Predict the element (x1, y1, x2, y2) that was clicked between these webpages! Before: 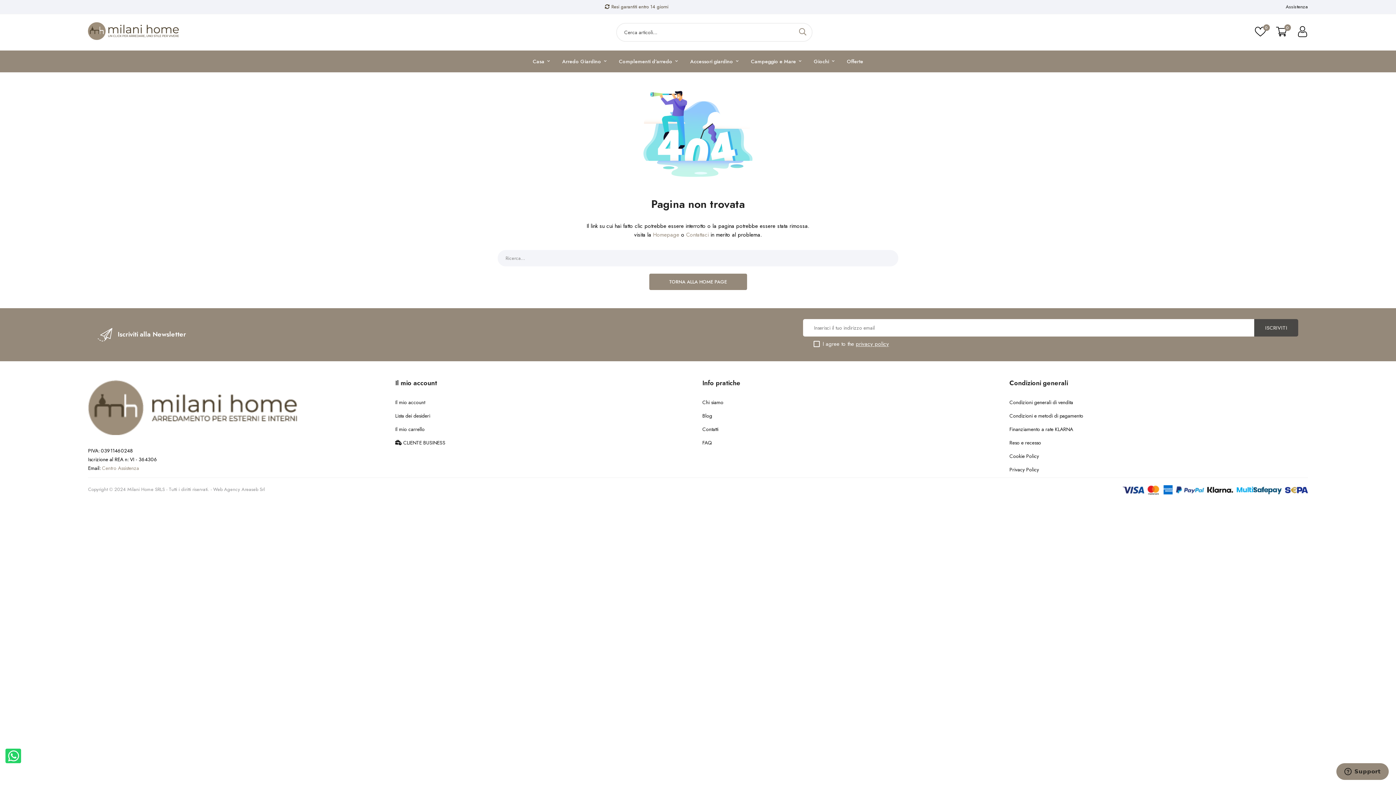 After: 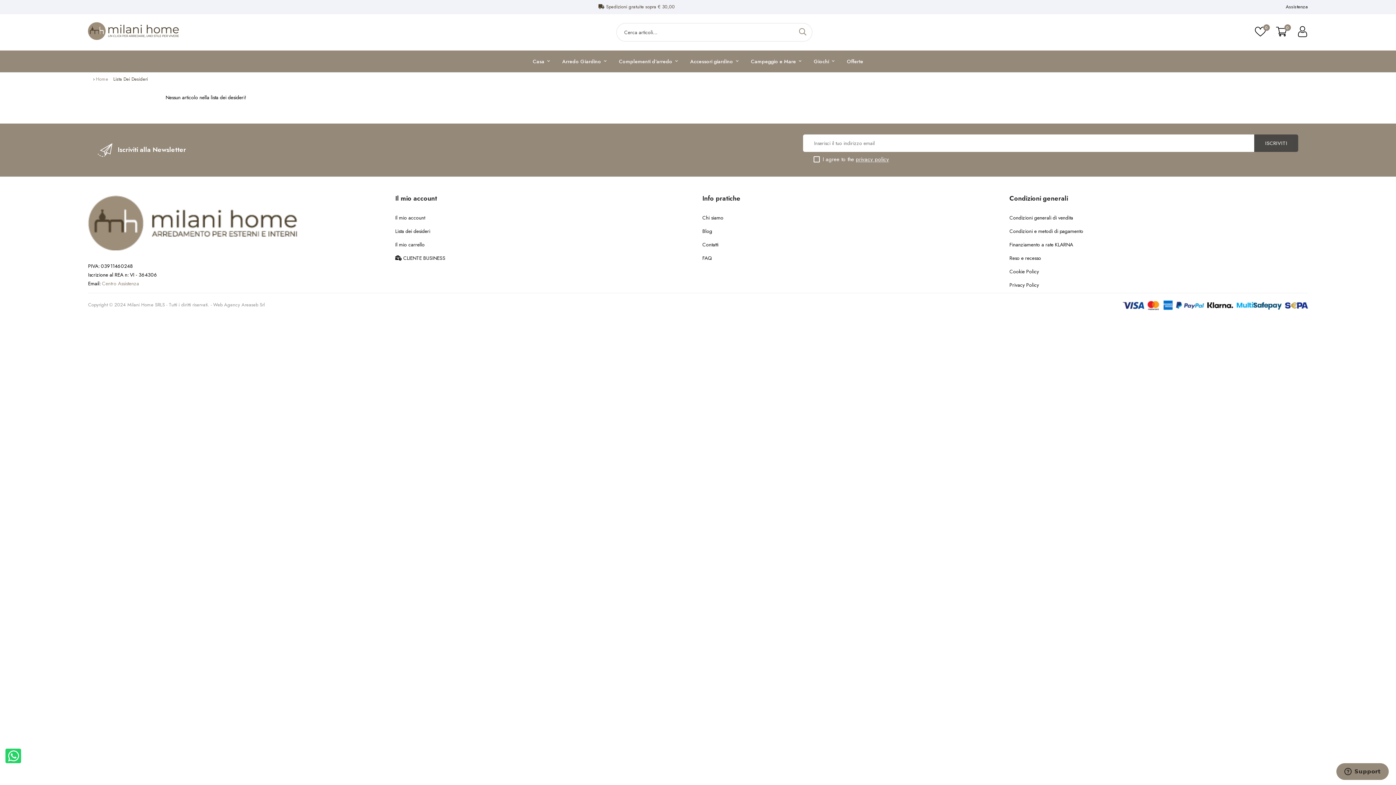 Action: label: 0 bbox: (1255, 26, 1266, 38)